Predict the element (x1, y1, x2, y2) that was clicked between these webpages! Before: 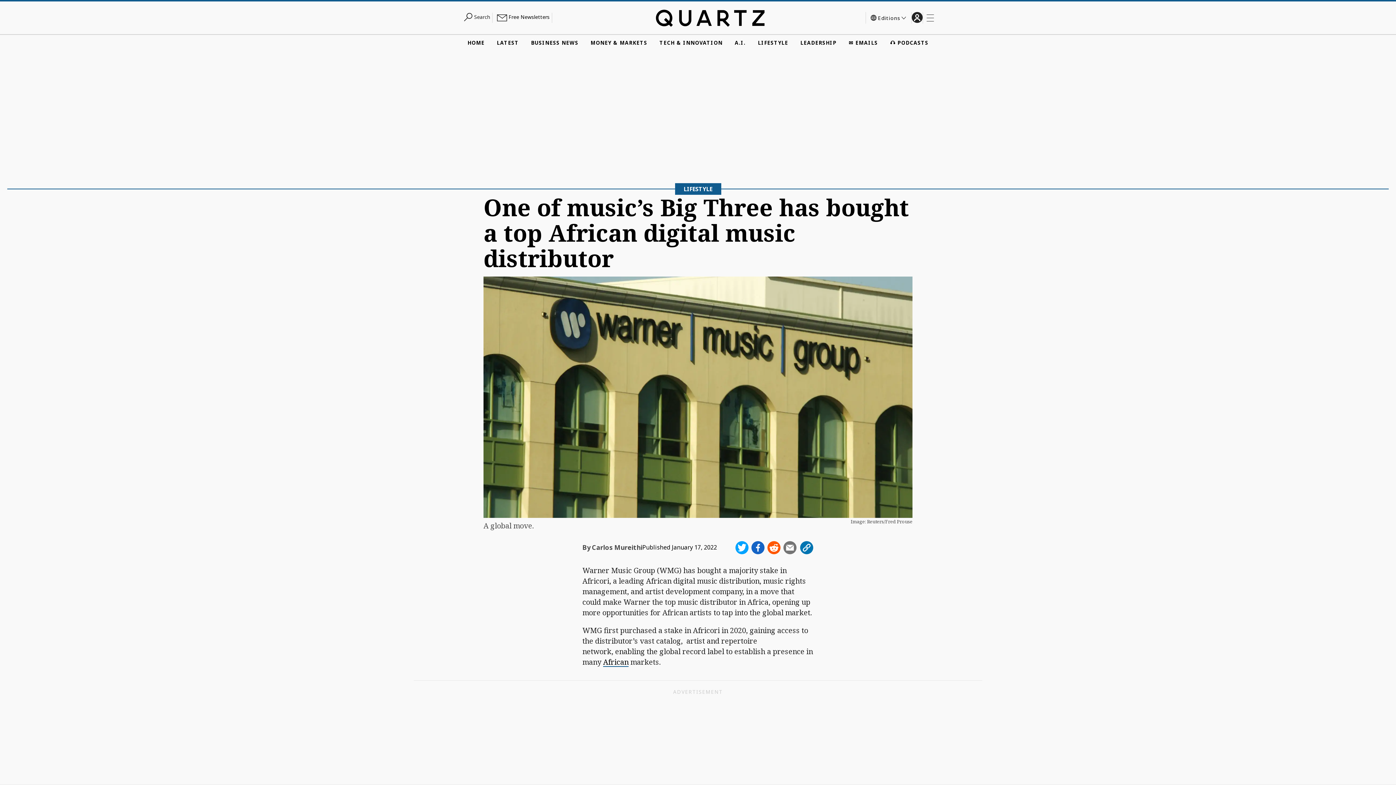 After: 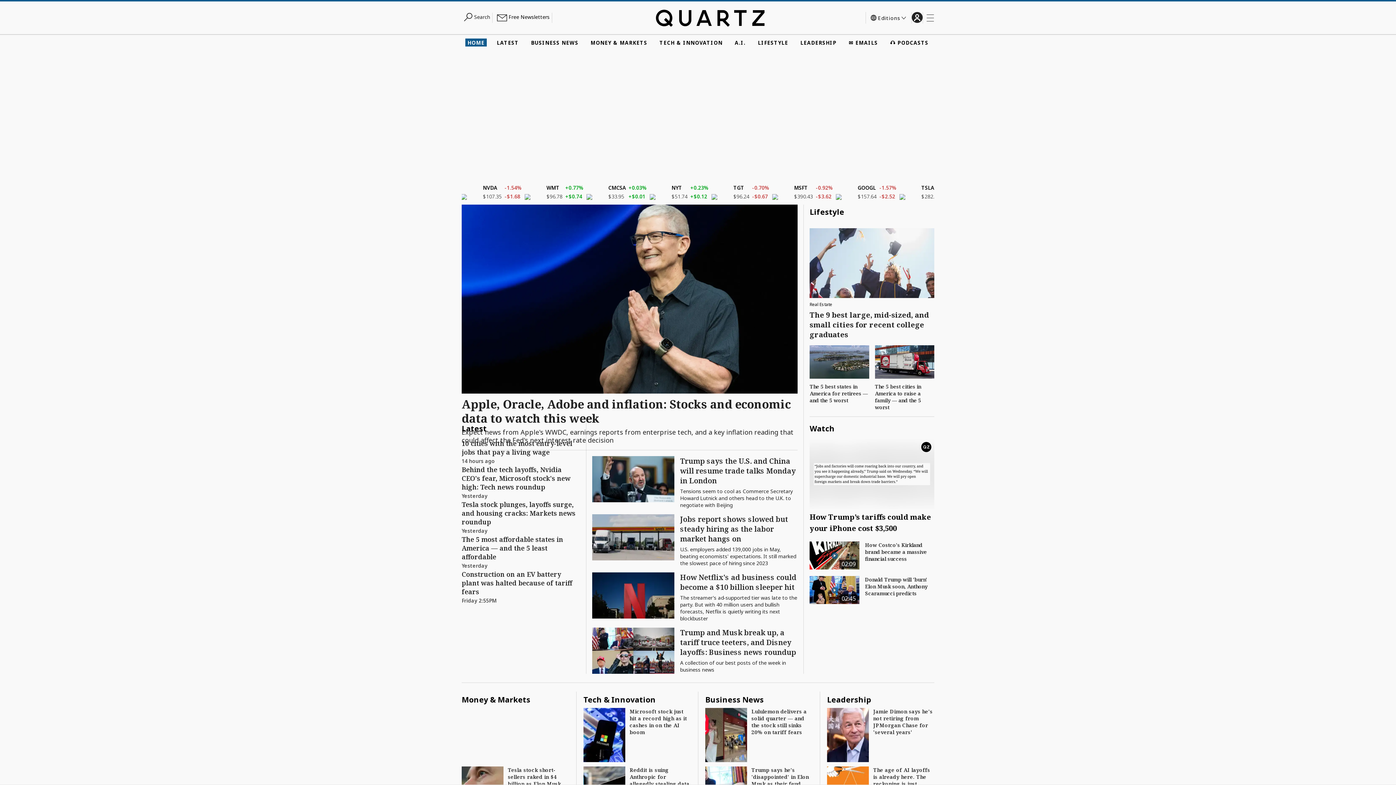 Action: bbox: (655, 2, 764, 33)